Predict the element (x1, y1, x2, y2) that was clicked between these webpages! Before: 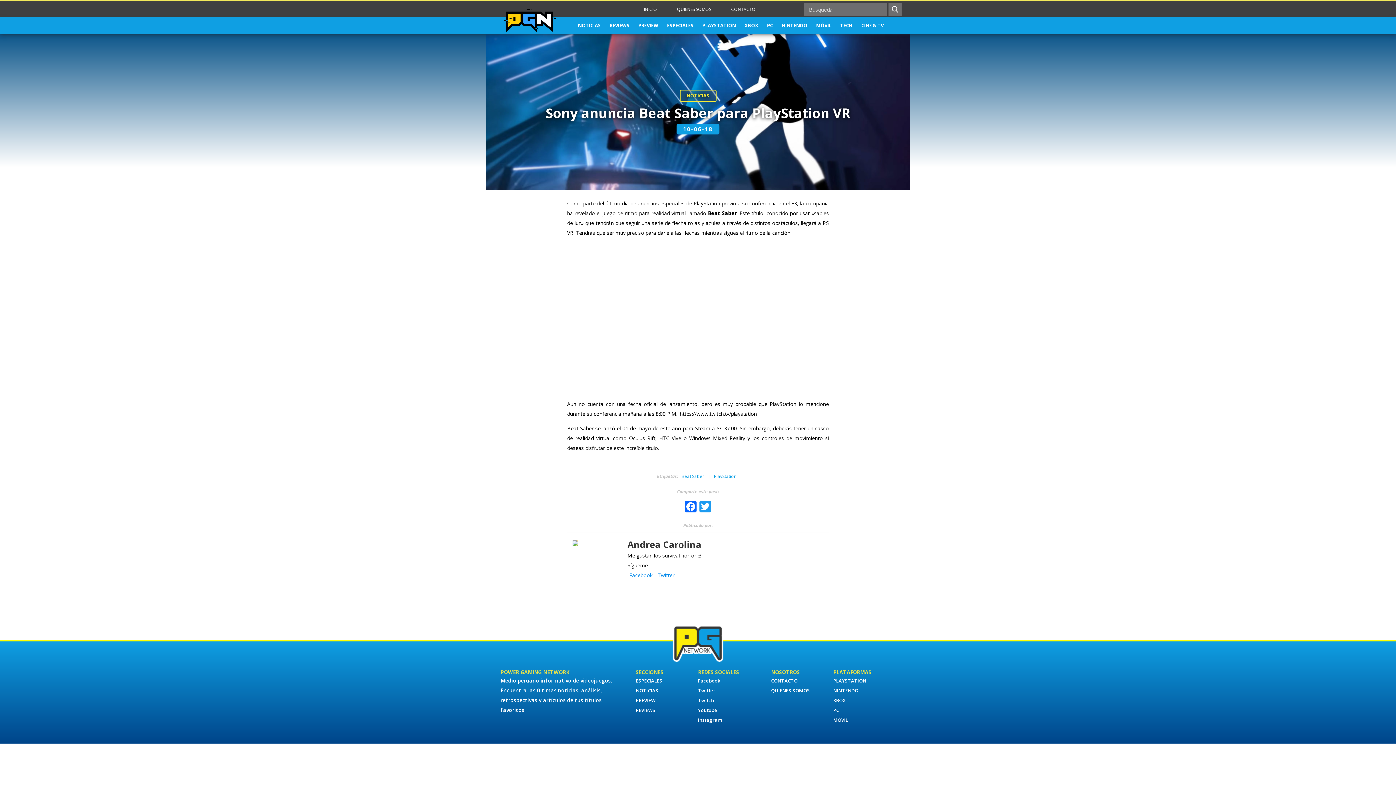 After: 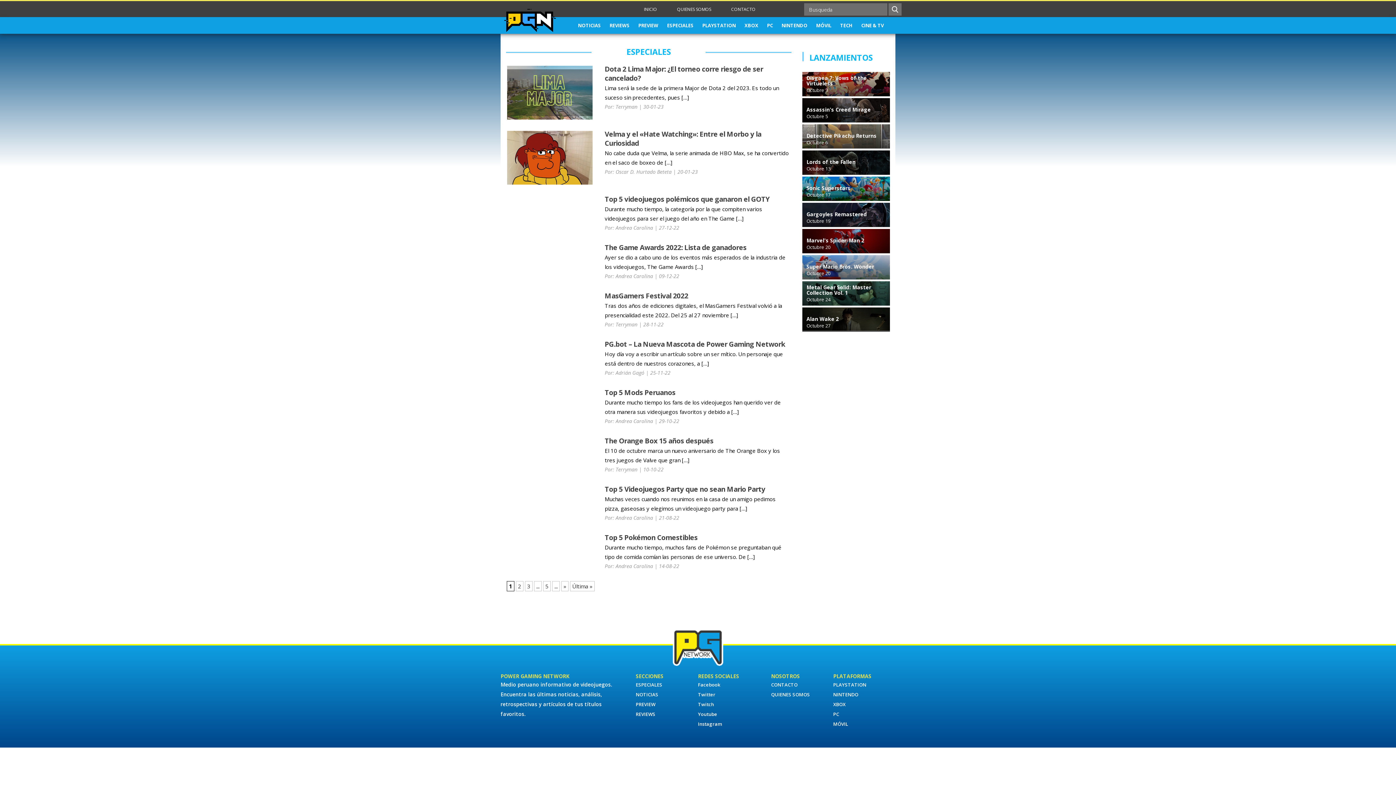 Action: bbox: (662, 17, 698, 33) label: ESPECIALES